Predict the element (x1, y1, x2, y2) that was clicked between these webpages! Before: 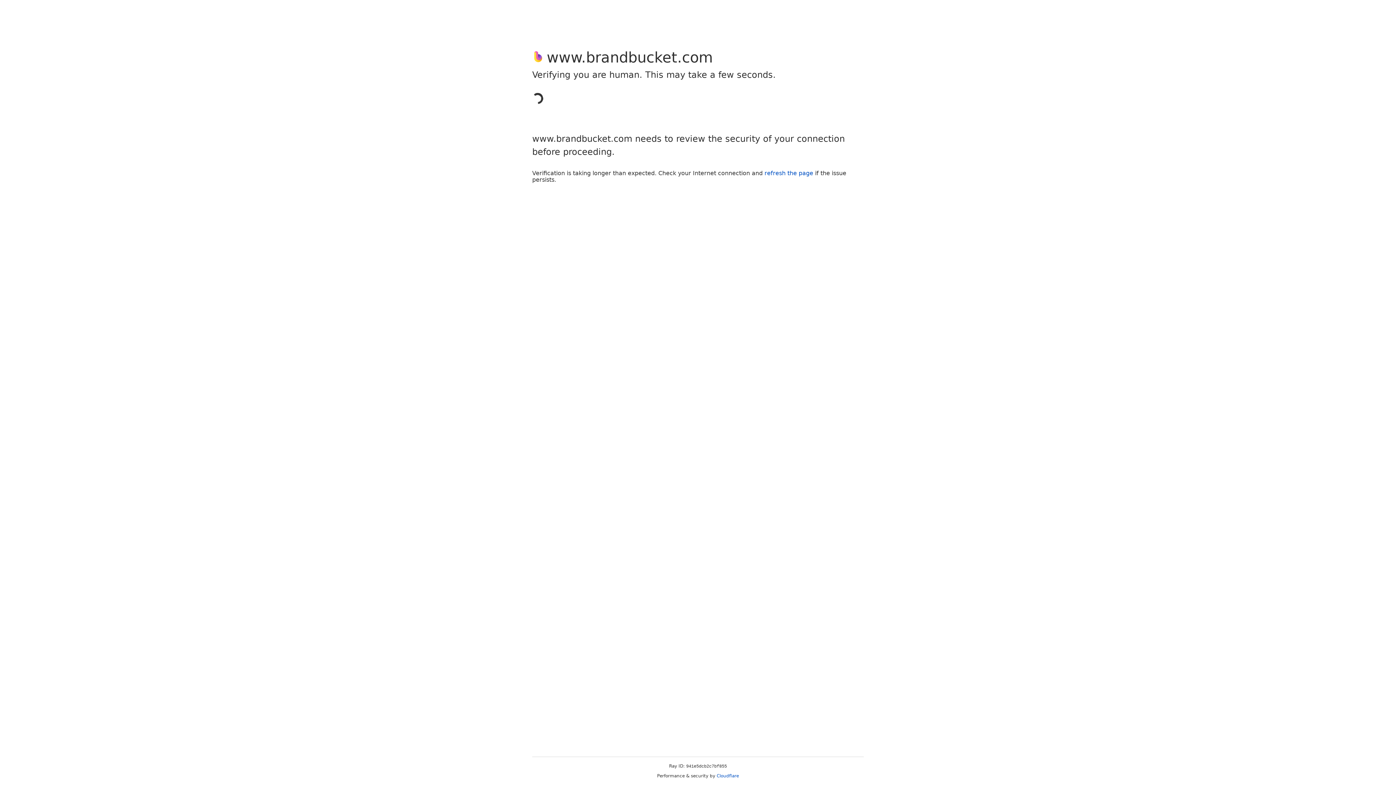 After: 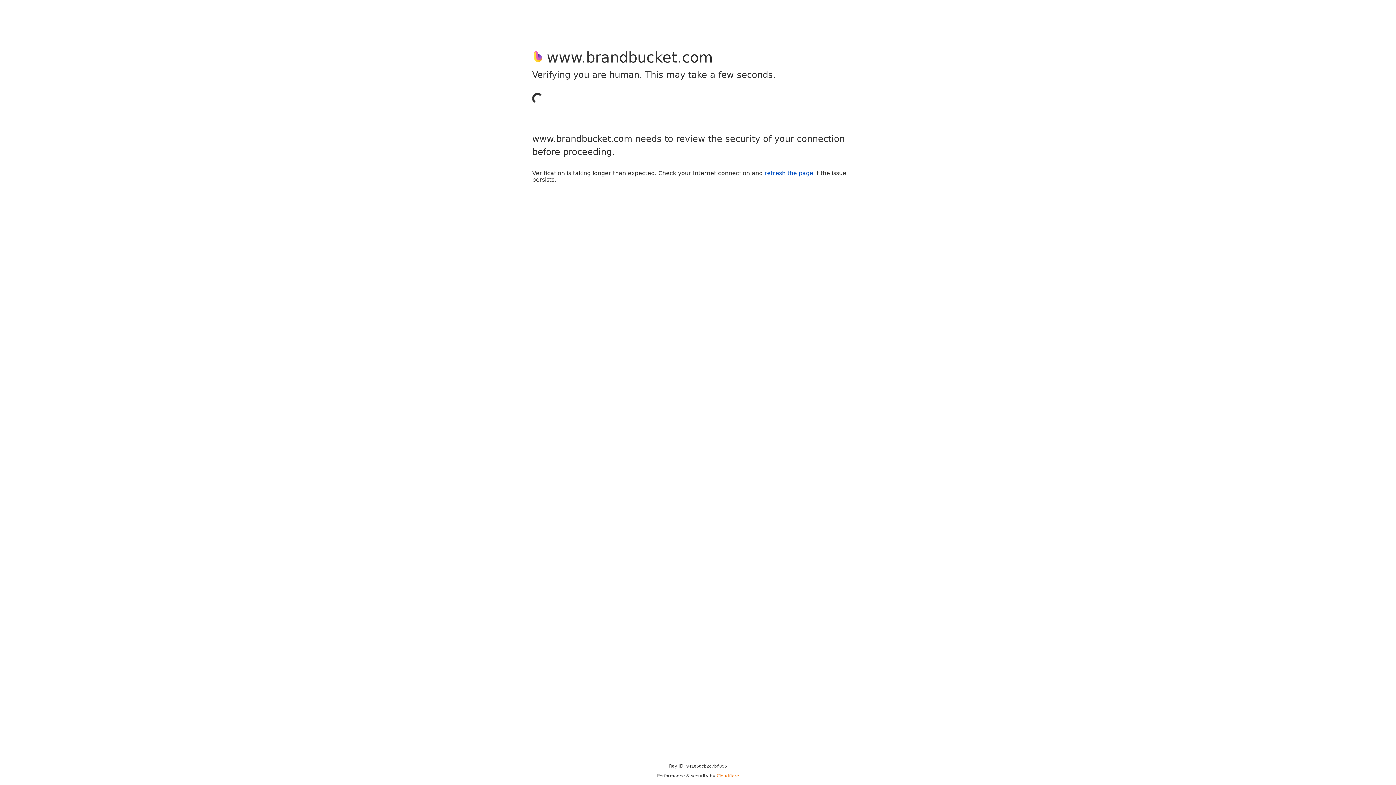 Action: bbox: (716, 773, 739, 778) label: Cloudflare